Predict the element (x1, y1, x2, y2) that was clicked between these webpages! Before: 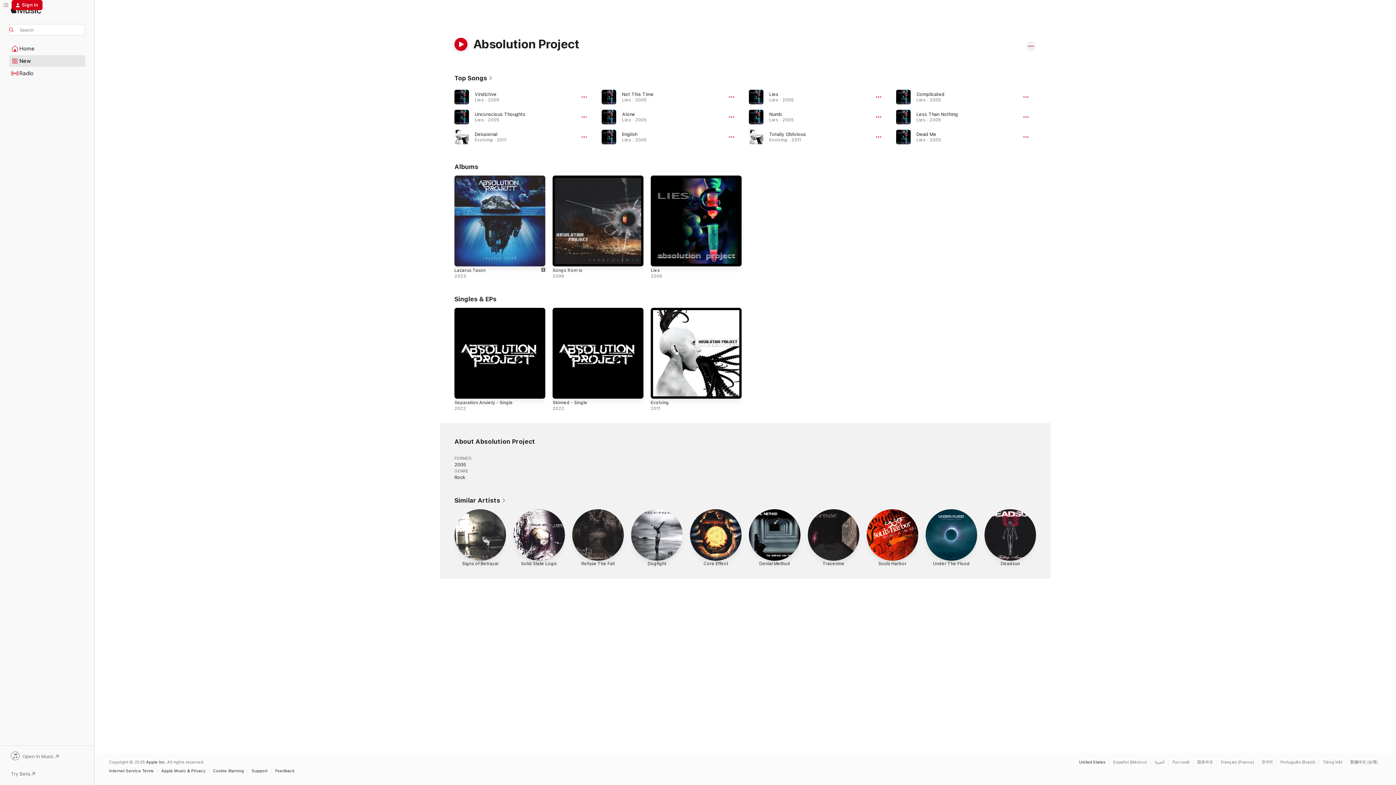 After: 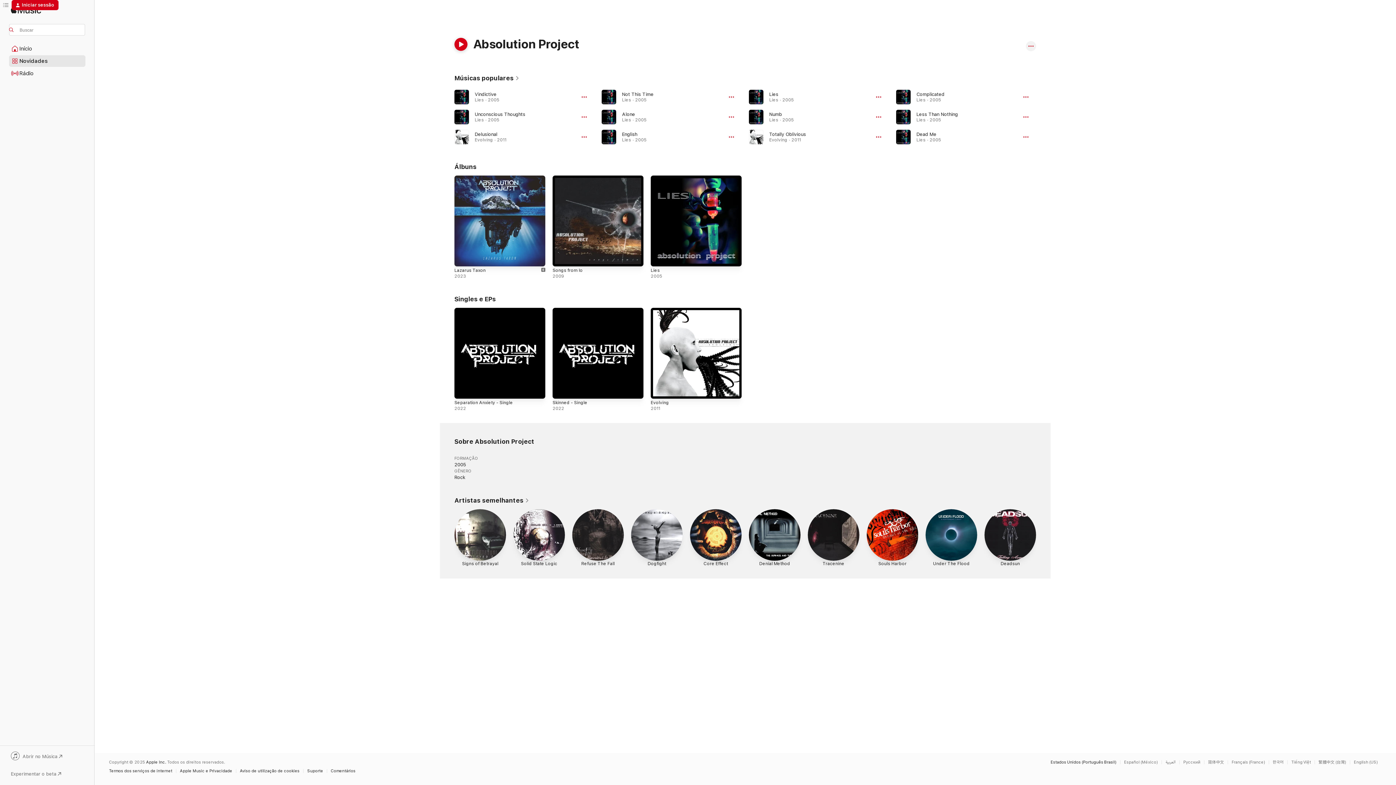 Action: label: This page is available in Português (Brazil) bbox: (1280, 760, 1319, 764)